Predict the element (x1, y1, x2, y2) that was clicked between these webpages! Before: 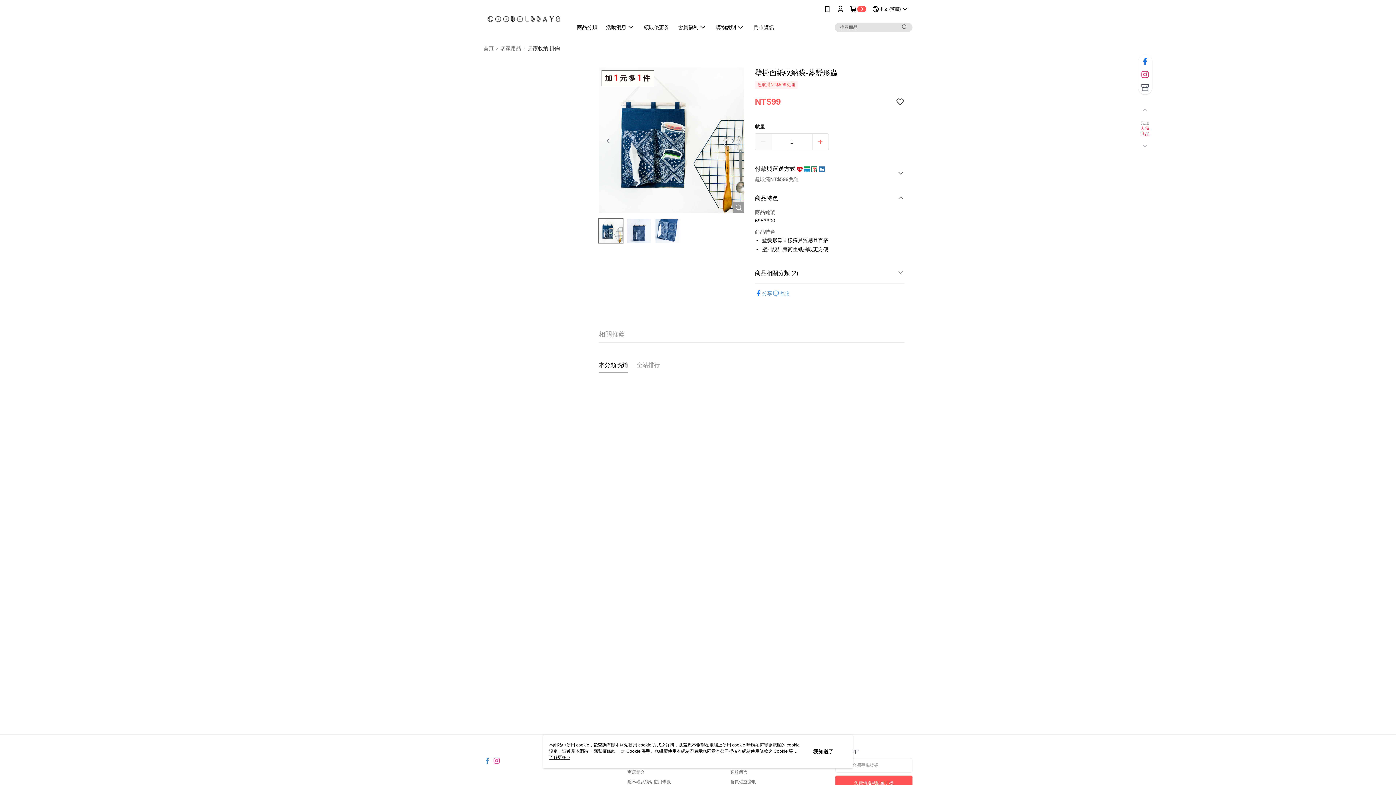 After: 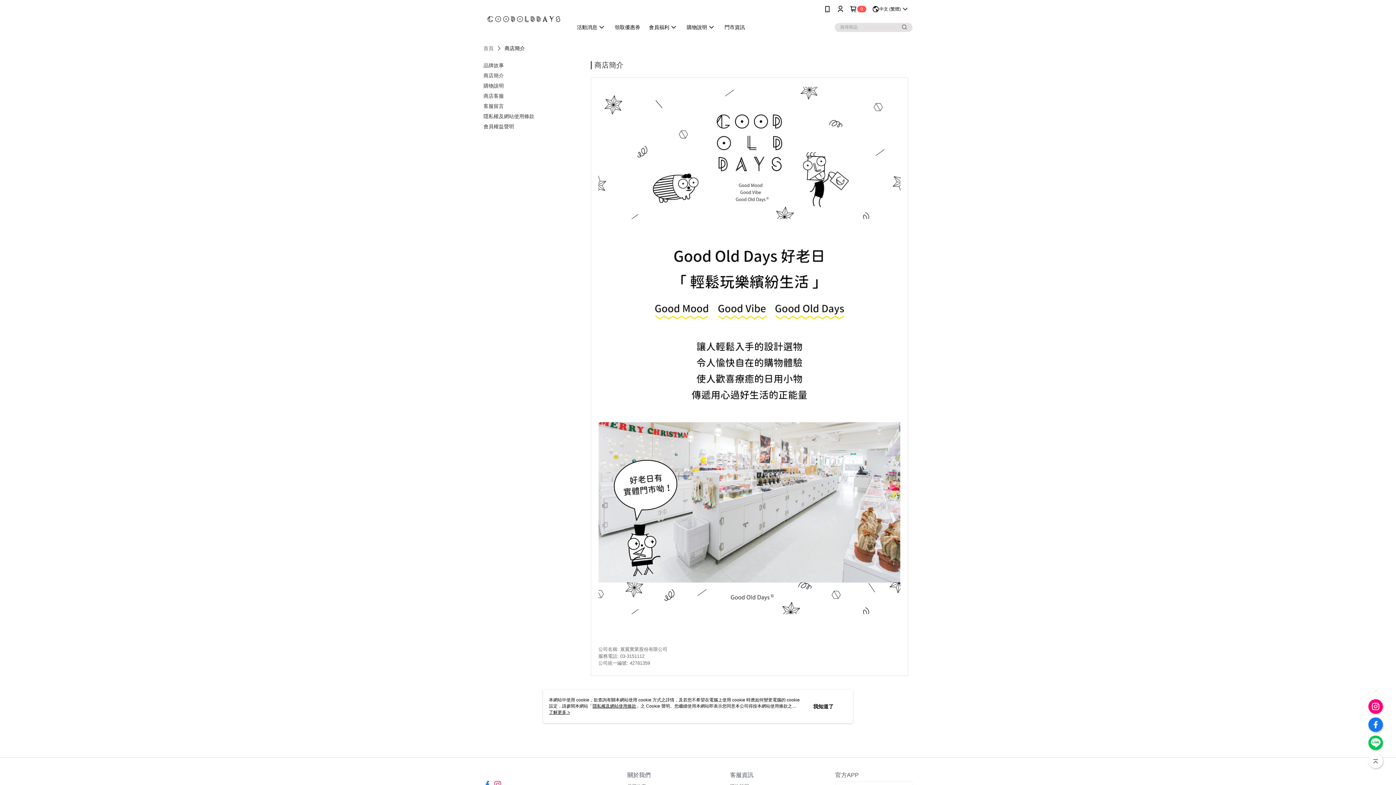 Action: bbox: (627, 770, 645, 775) label: 商店簡介